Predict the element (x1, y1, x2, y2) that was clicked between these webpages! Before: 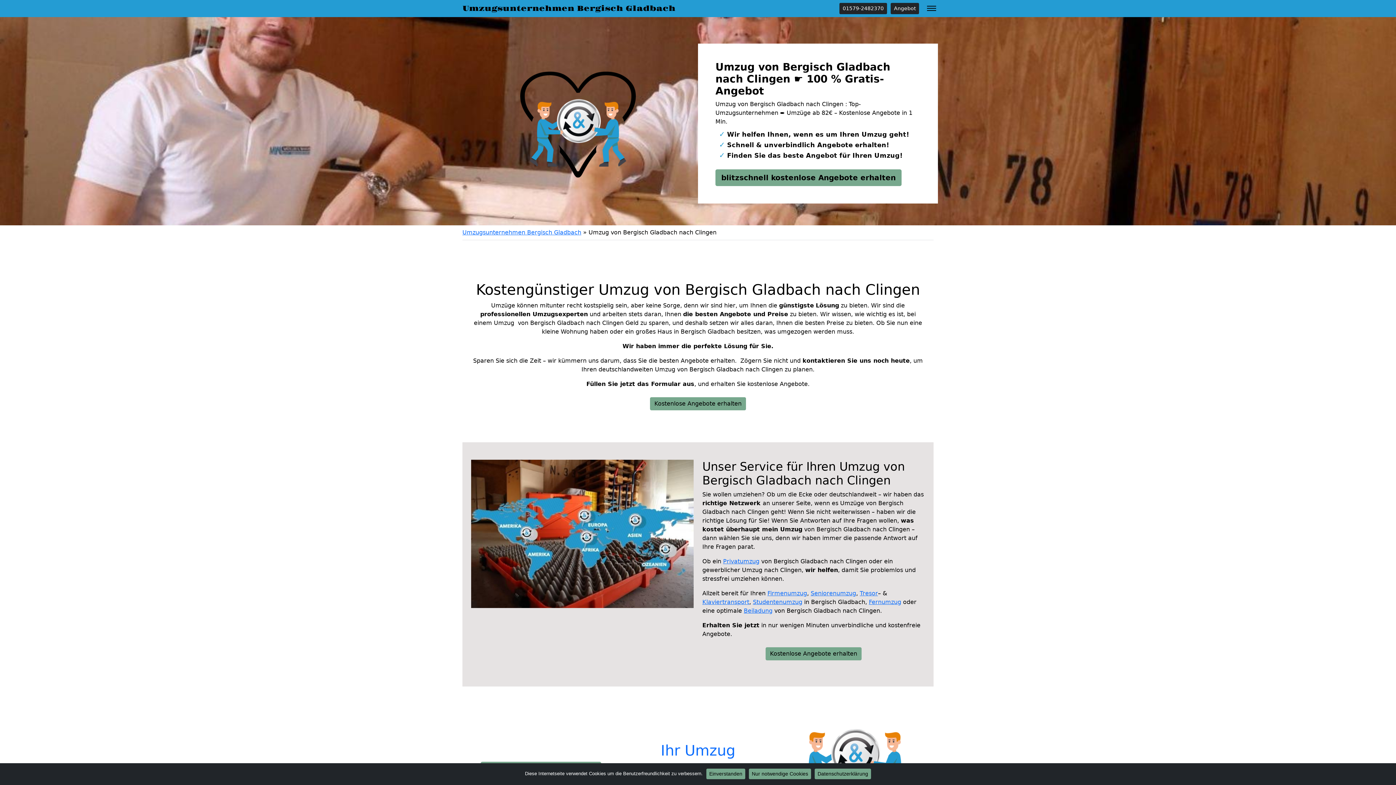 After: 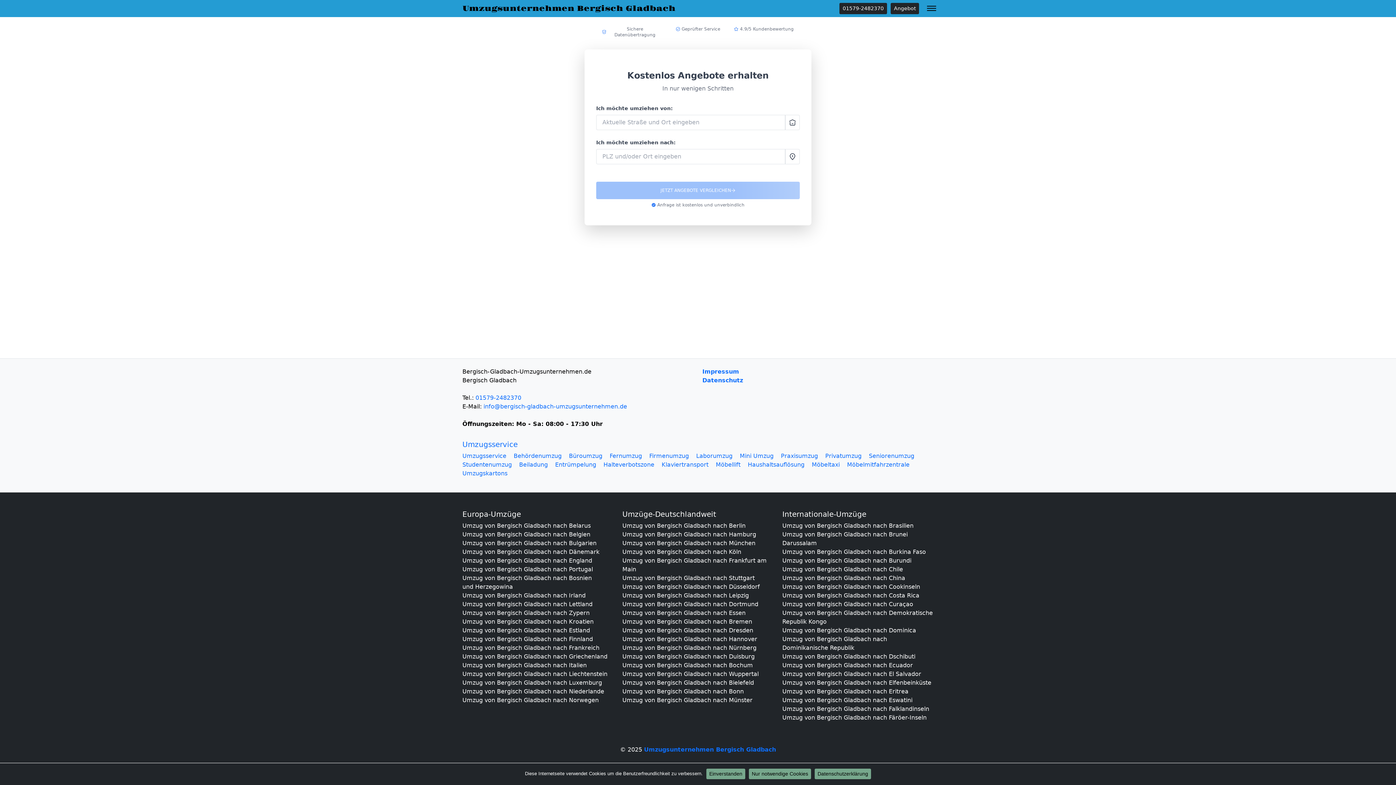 Action: bbox: (890, 2, 919, 14) label: Angebot